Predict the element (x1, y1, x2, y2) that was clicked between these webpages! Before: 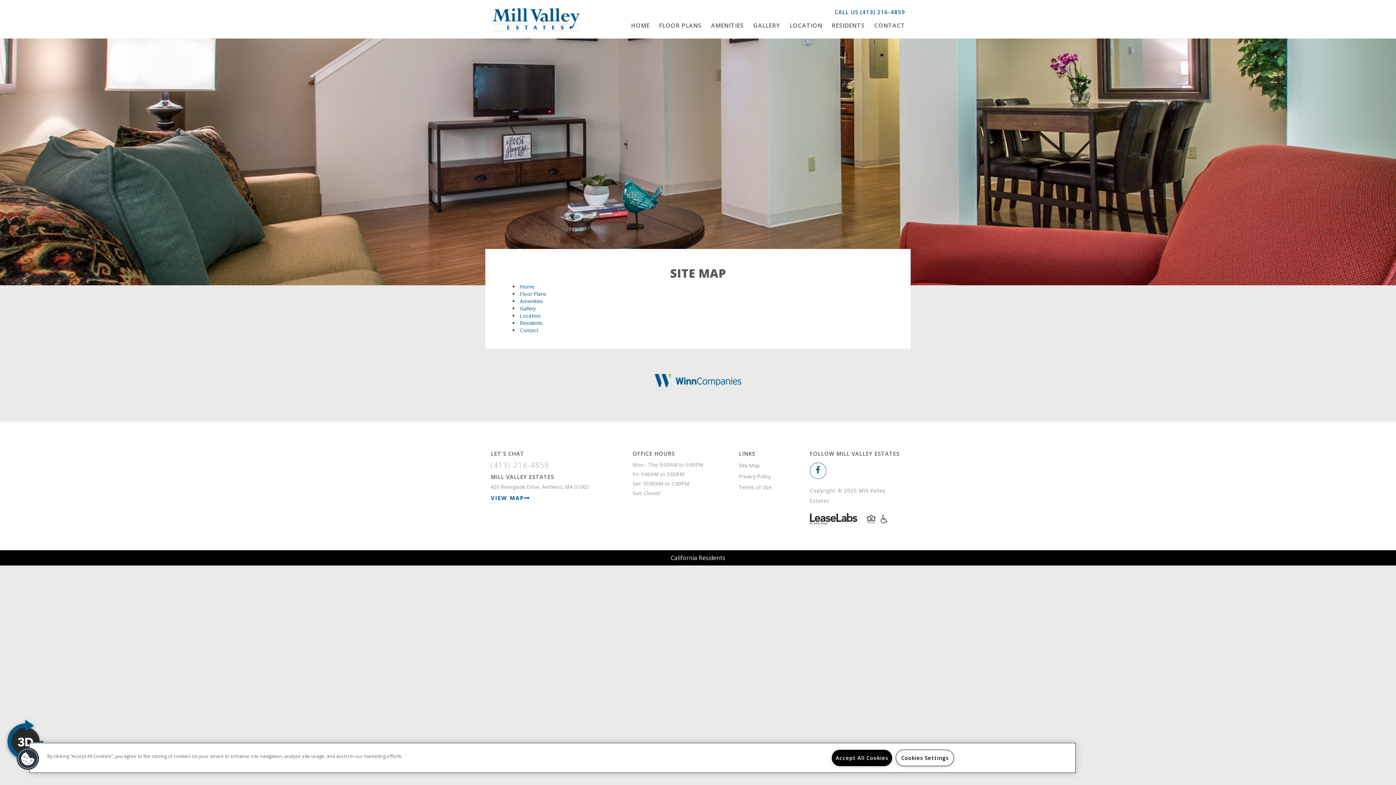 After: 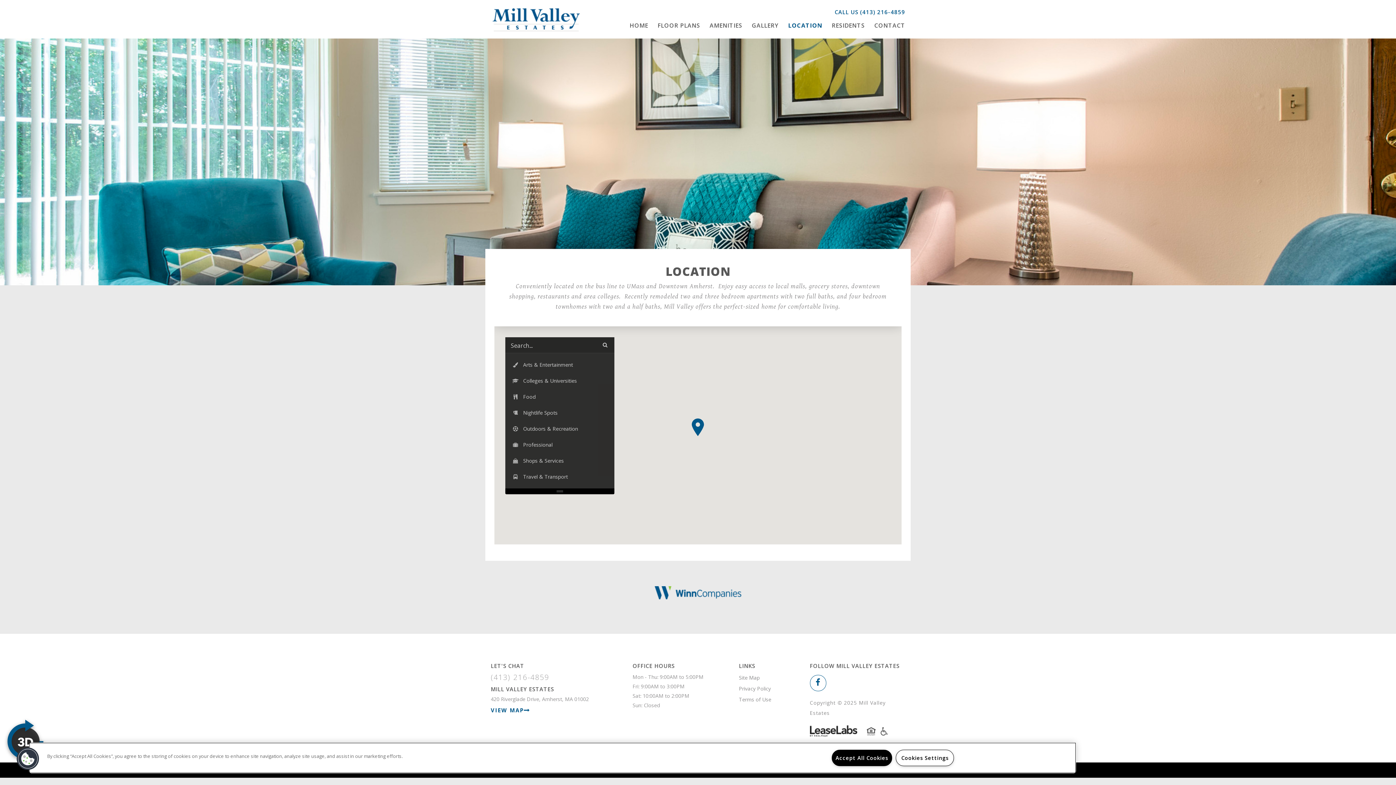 Action: bbox: (789, 21, 822, 29) label: LOCATION